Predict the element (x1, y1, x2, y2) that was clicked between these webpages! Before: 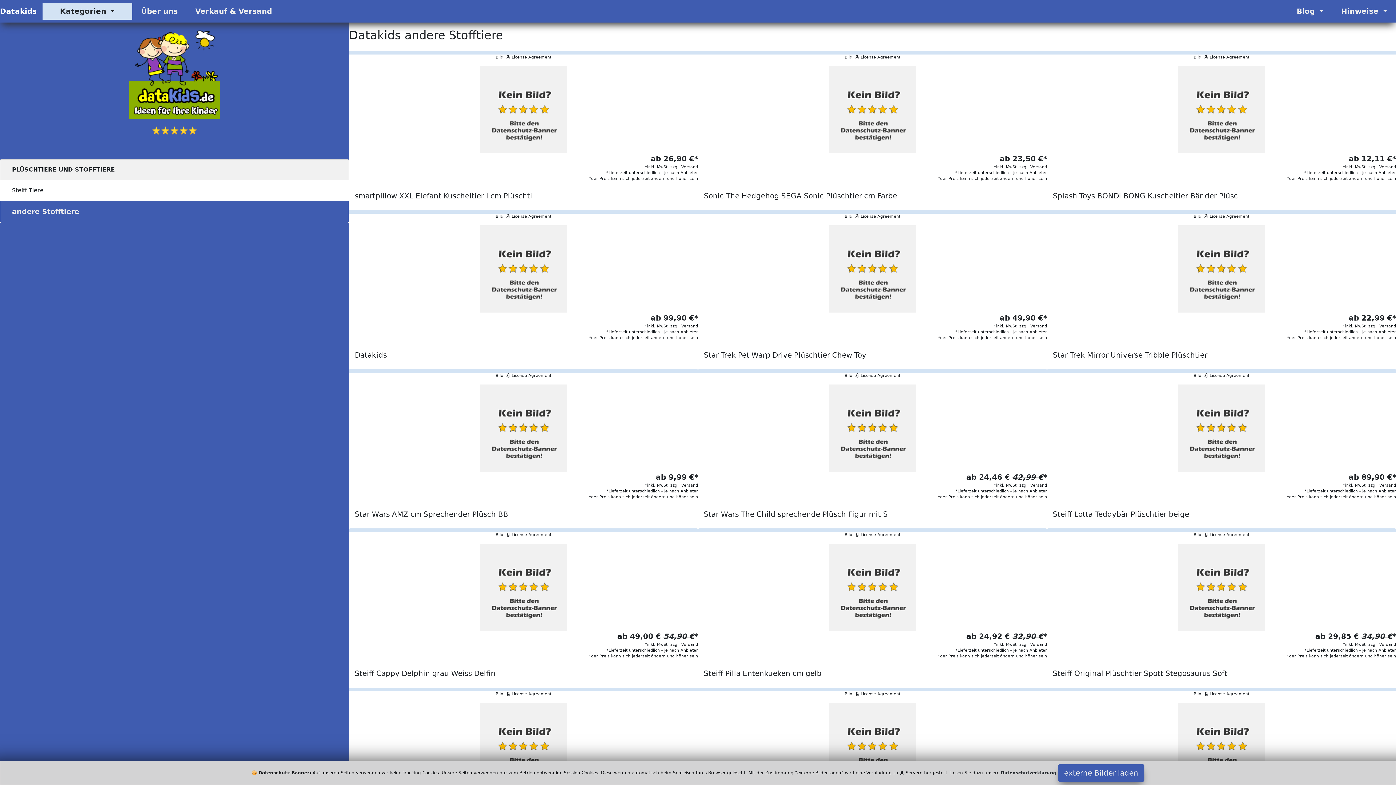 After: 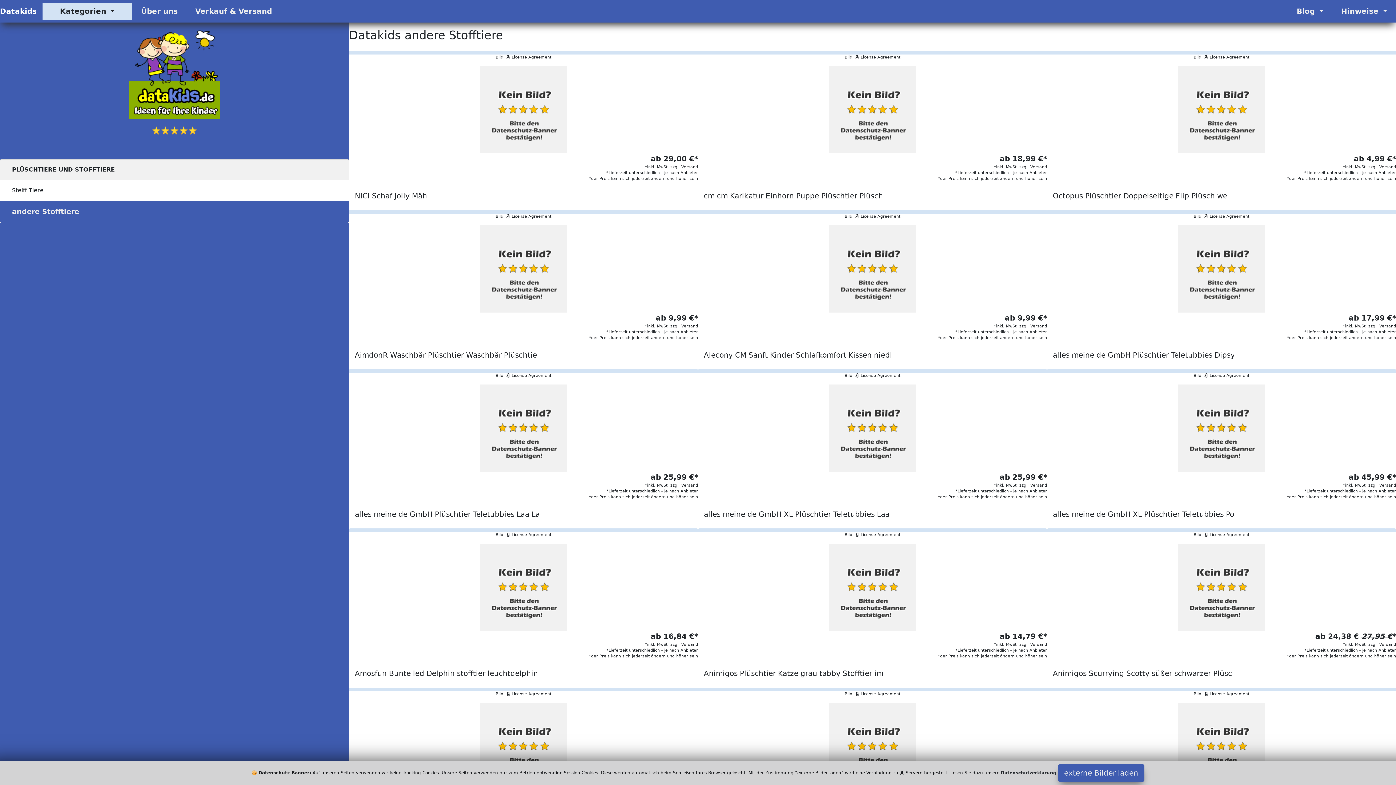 Action: bbox: (6, 204, 342, 220) label: andere Stofftiere